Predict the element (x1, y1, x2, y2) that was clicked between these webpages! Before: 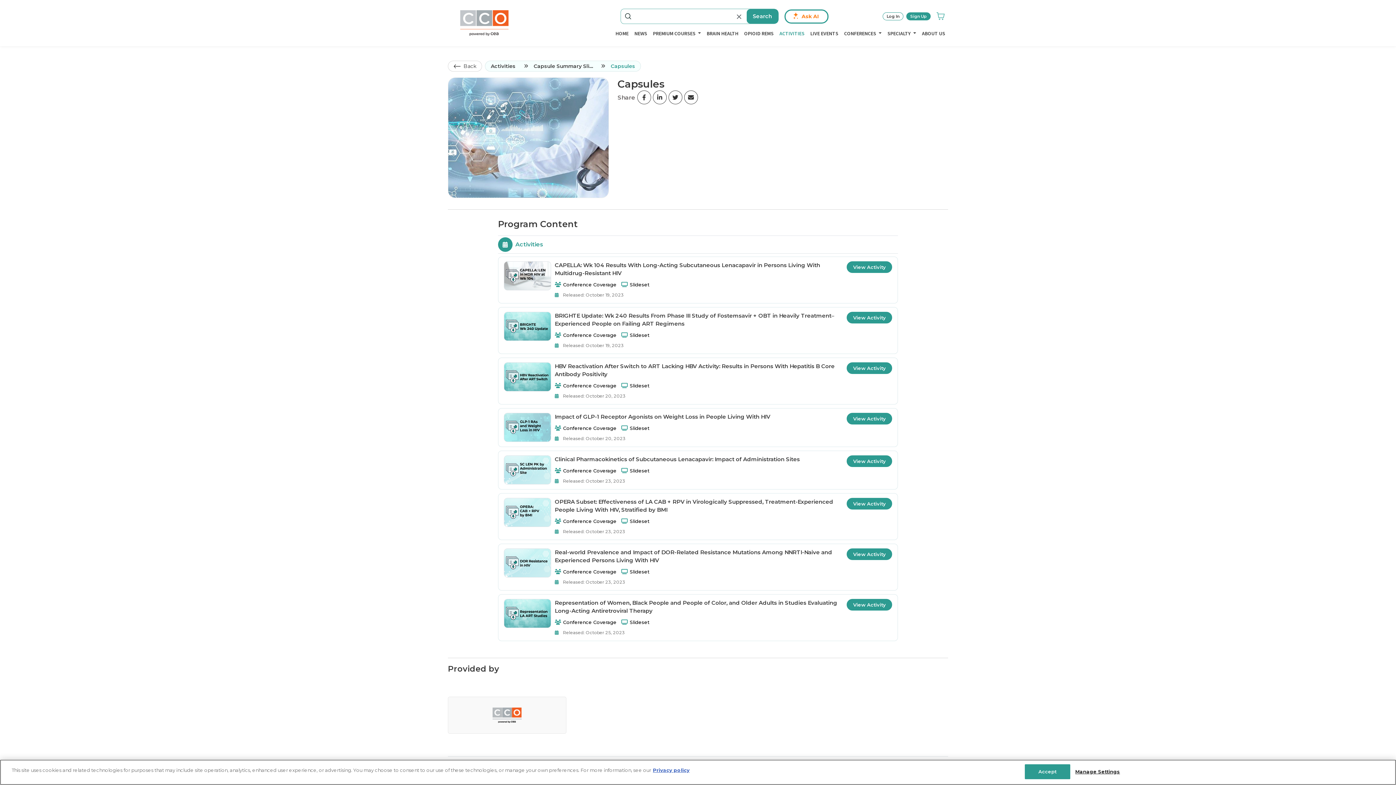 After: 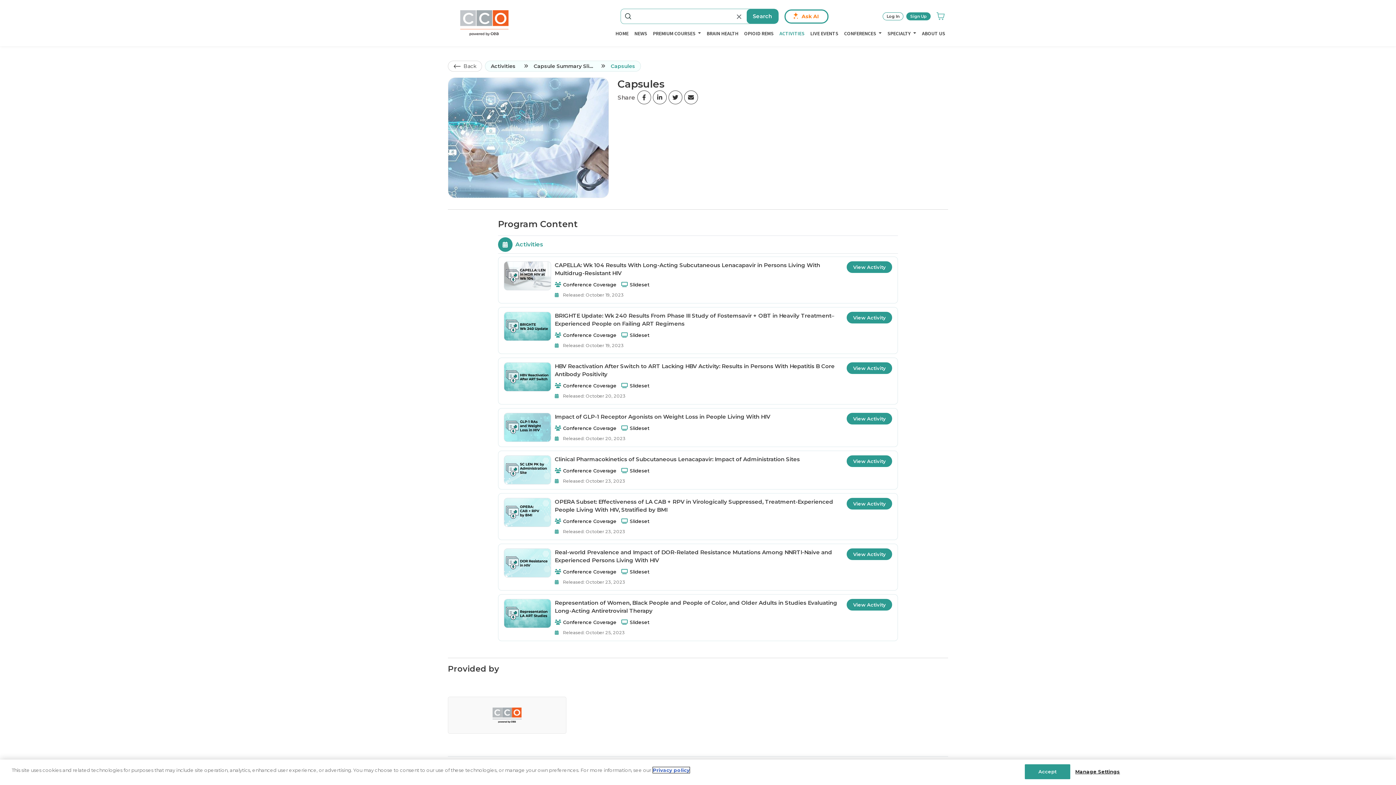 Action: label: More information about your privacy, opens in a new tab bbox: (653, 768, 689, 773)